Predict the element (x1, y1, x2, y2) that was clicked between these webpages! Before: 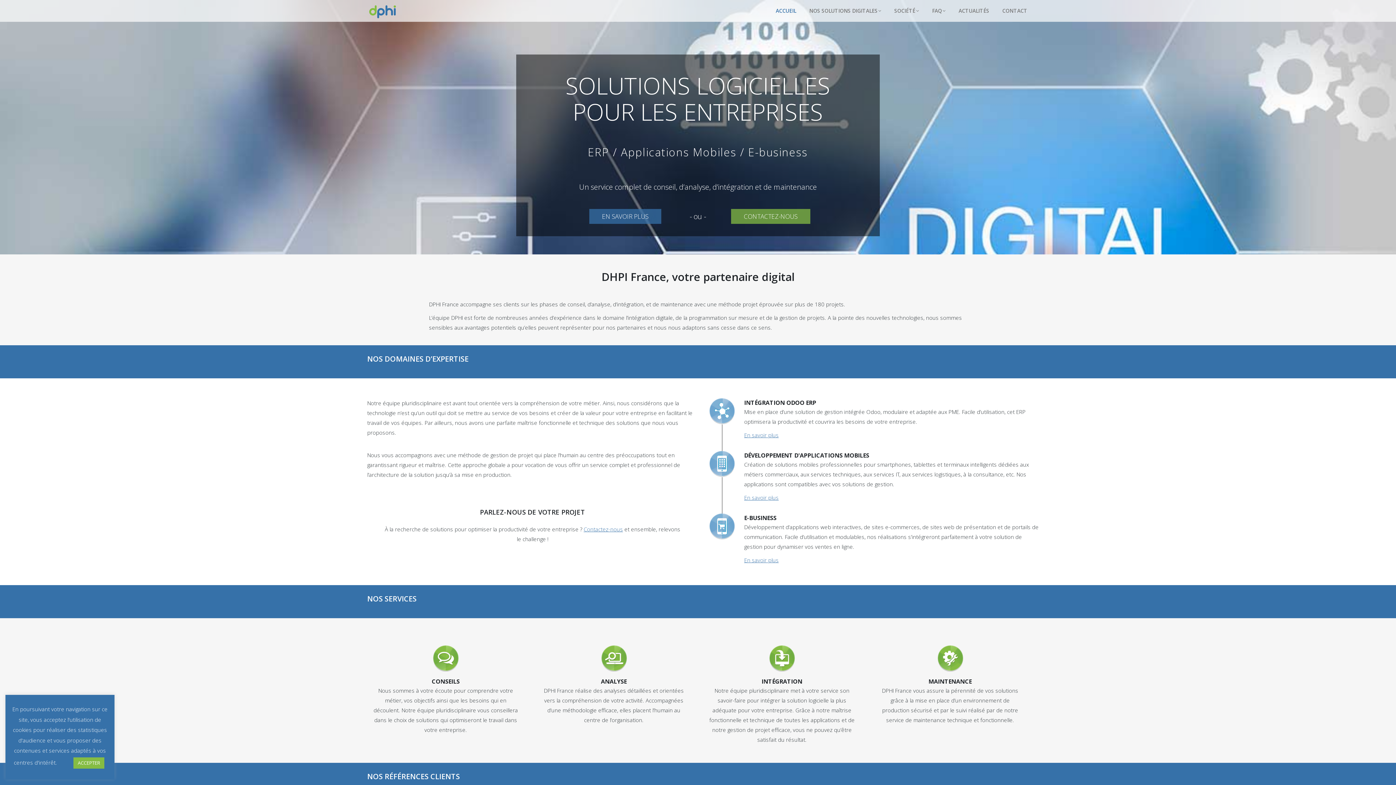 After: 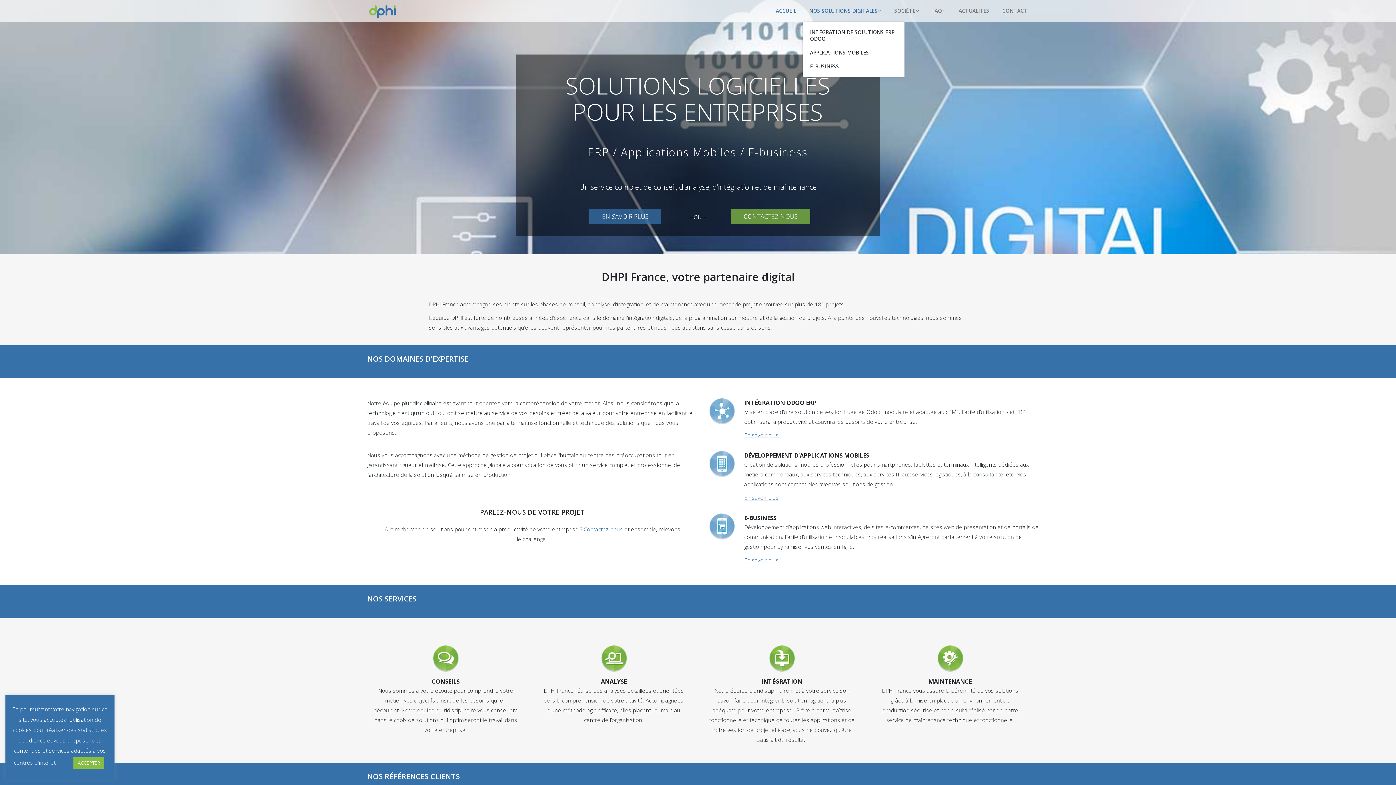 Action: bbox: (808, 0, 882, 21) label: NOS SOLUTIONS DIGITALES